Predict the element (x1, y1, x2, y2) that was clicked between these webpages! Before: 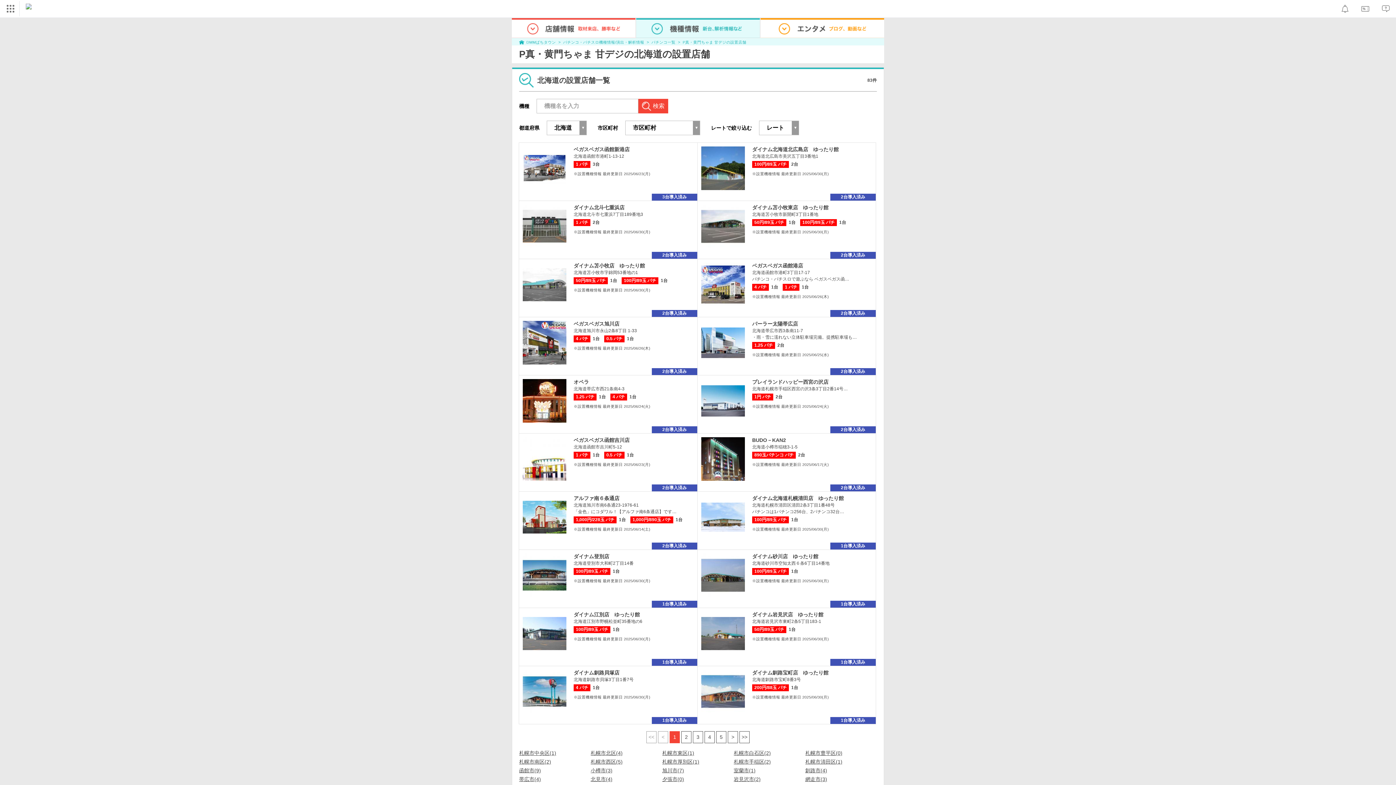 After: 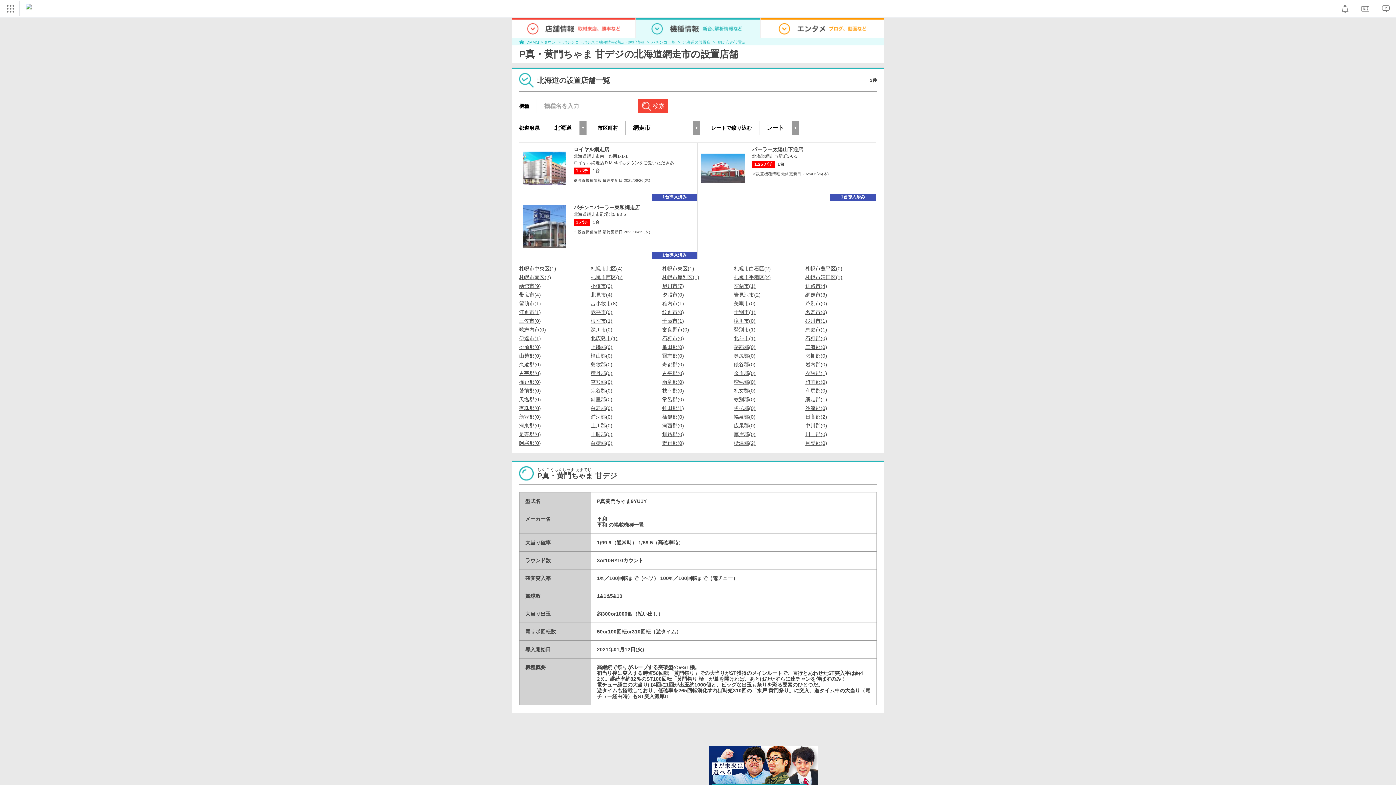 Action: label: 網走市(3) bbox: (805, 777, 827, 782)